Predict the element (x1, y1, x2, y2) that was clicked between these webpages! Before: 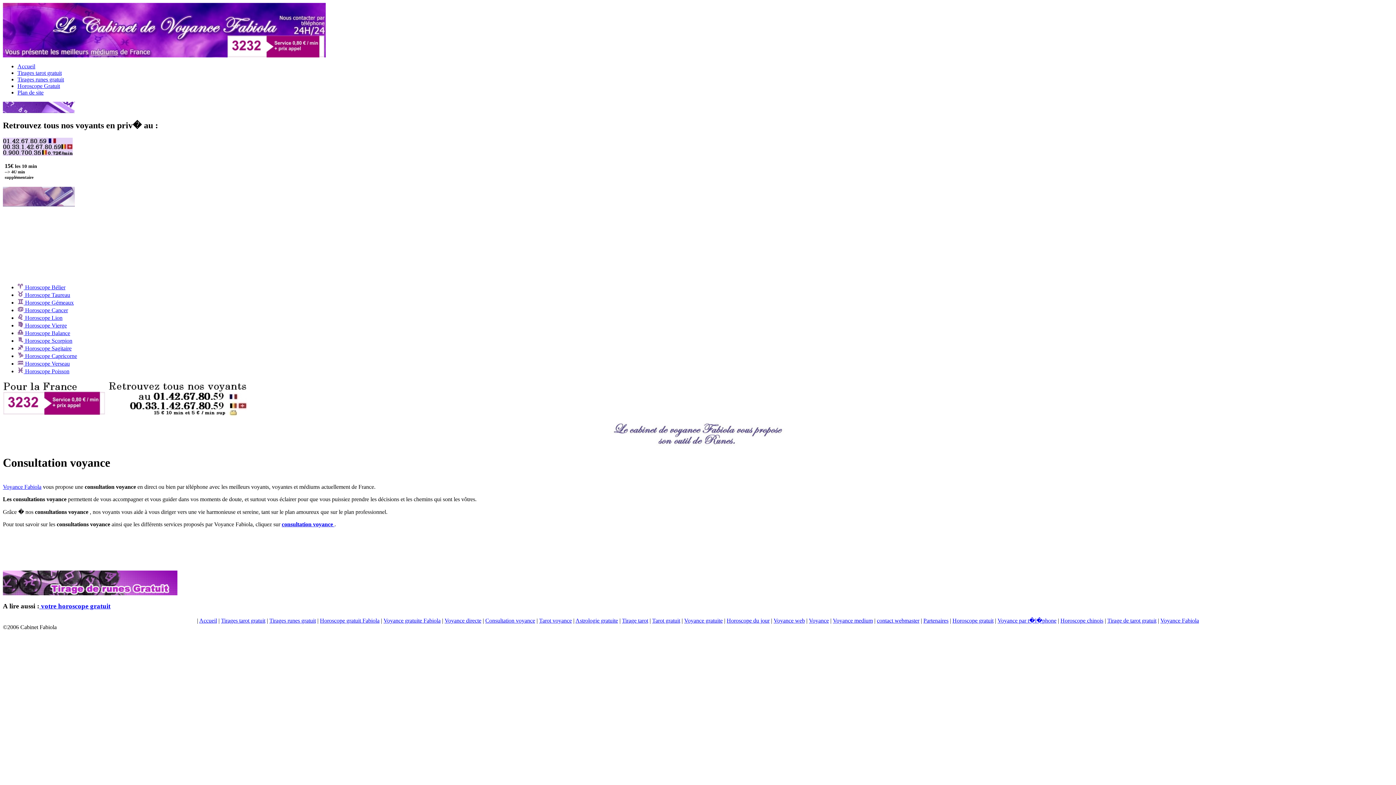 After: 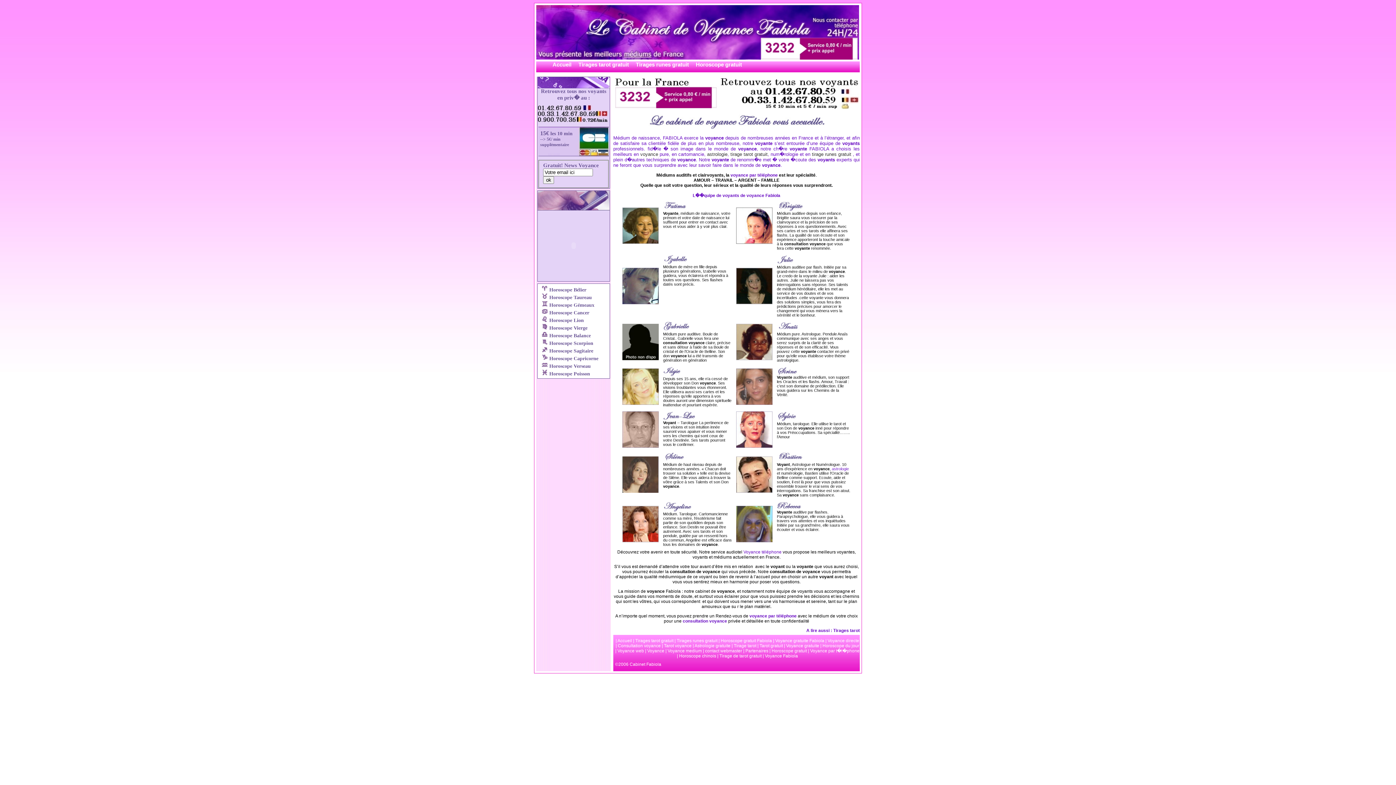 Action: label: Voyance Fabiola bbox: (1160, 617, 1199, 623)